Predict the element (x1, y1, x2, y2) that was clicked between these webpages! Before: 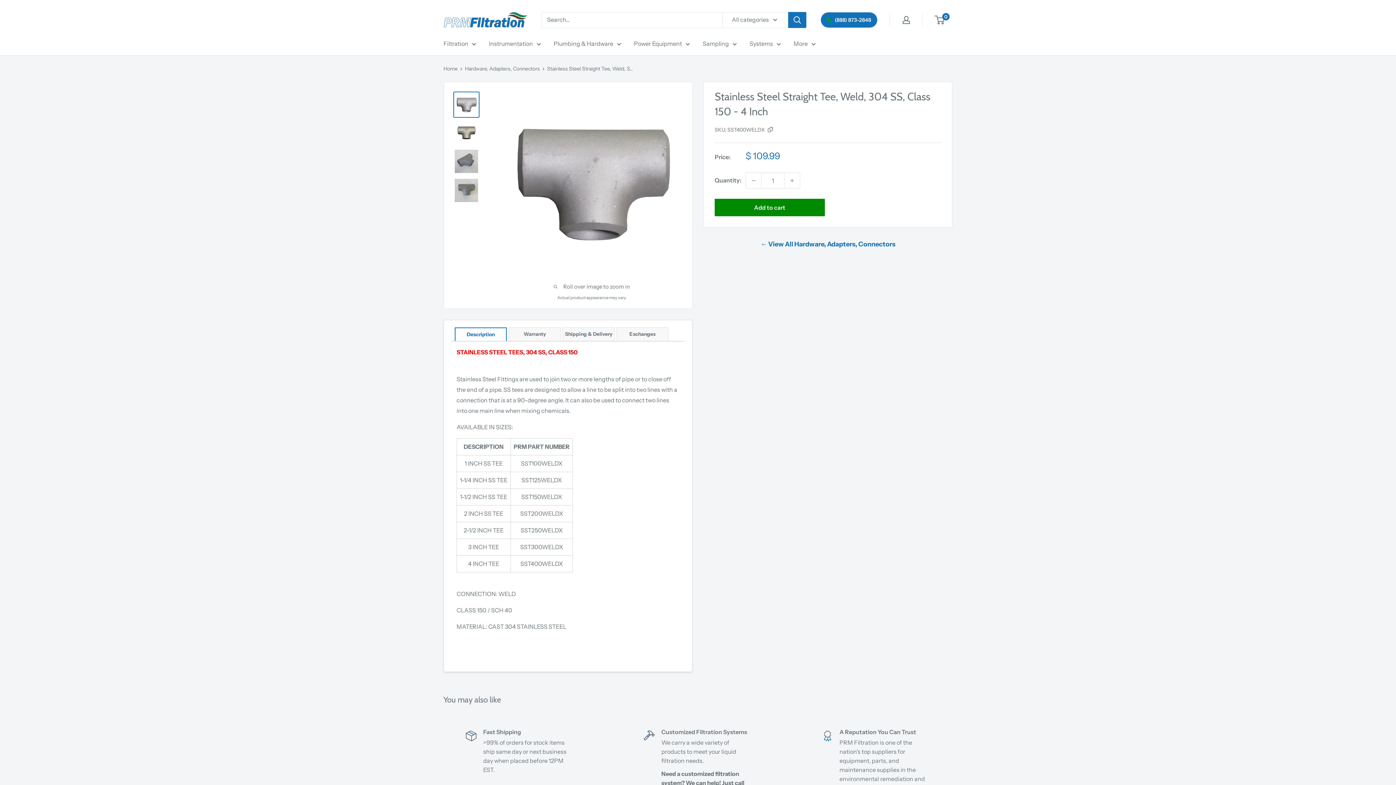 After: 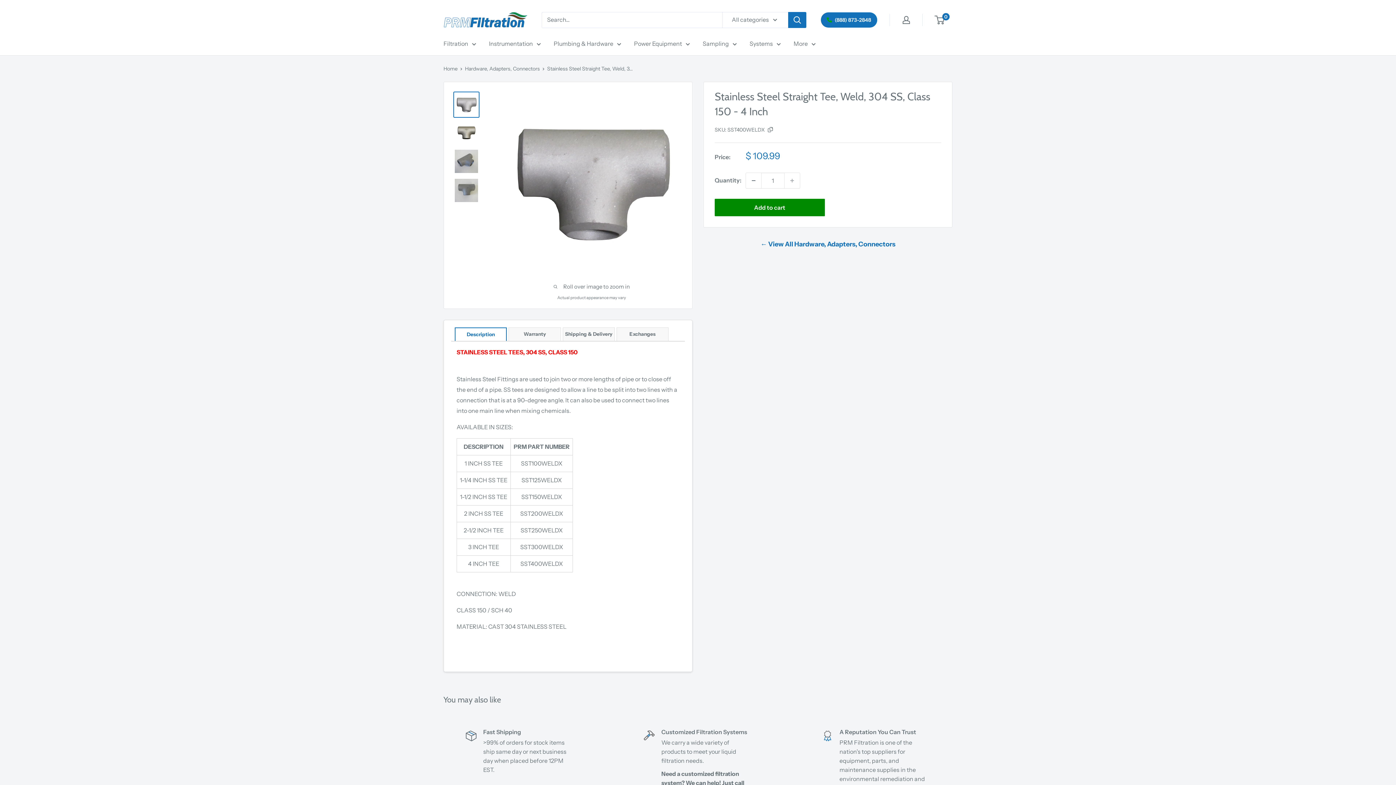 Action: bbox: (746, 173, 761, 188) label: Decrease quantity